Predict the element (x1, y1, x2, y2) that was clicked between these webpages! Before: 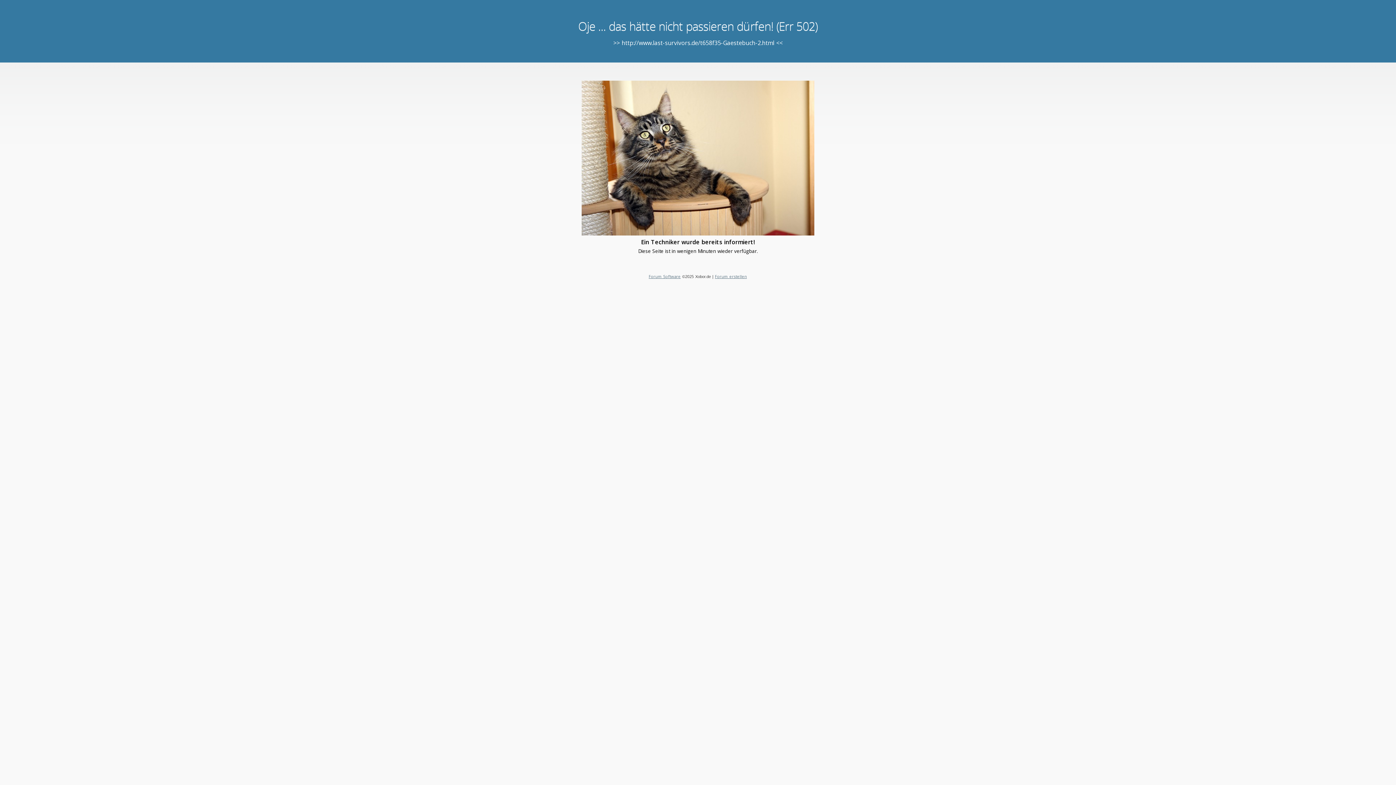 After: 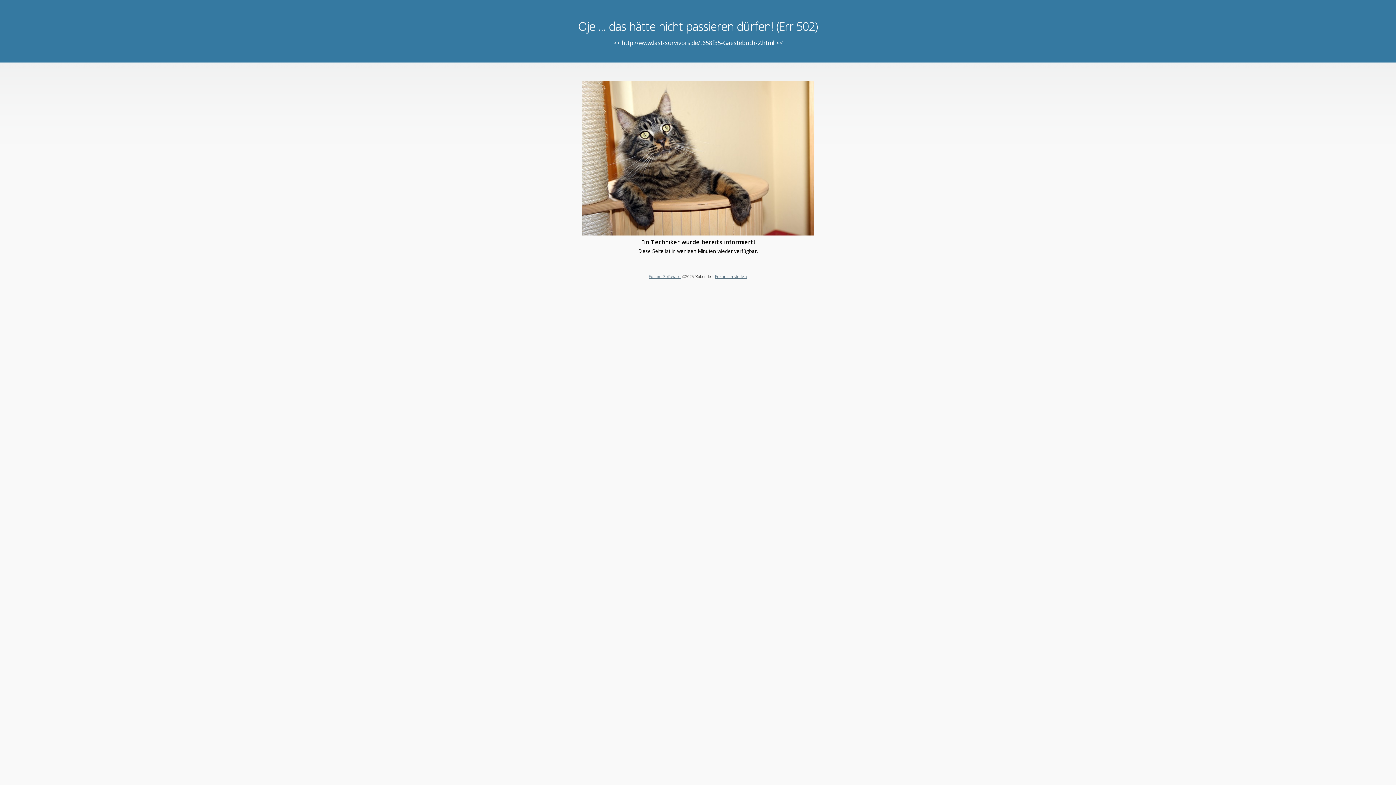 Action: label: Forum erstellen bbox: (715, 273, 747, 279)